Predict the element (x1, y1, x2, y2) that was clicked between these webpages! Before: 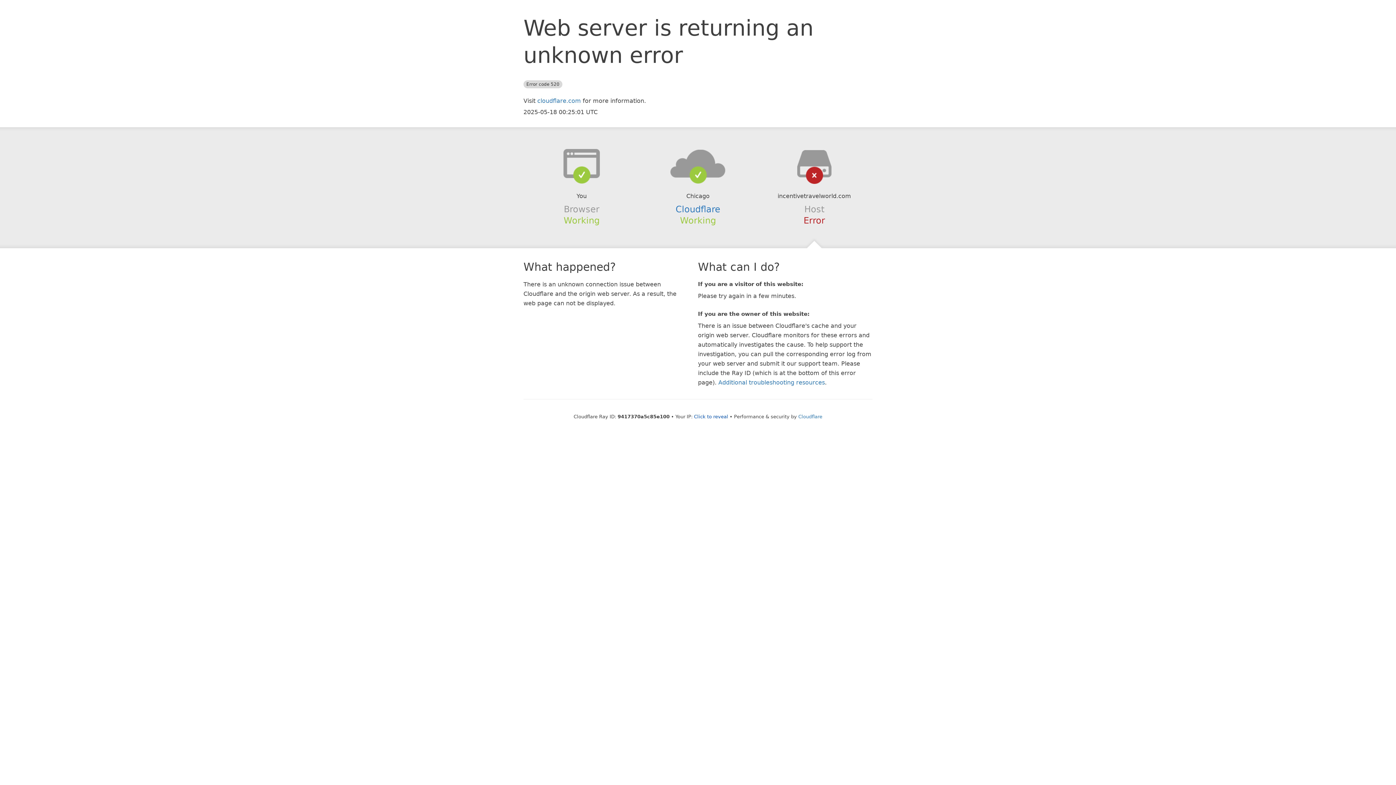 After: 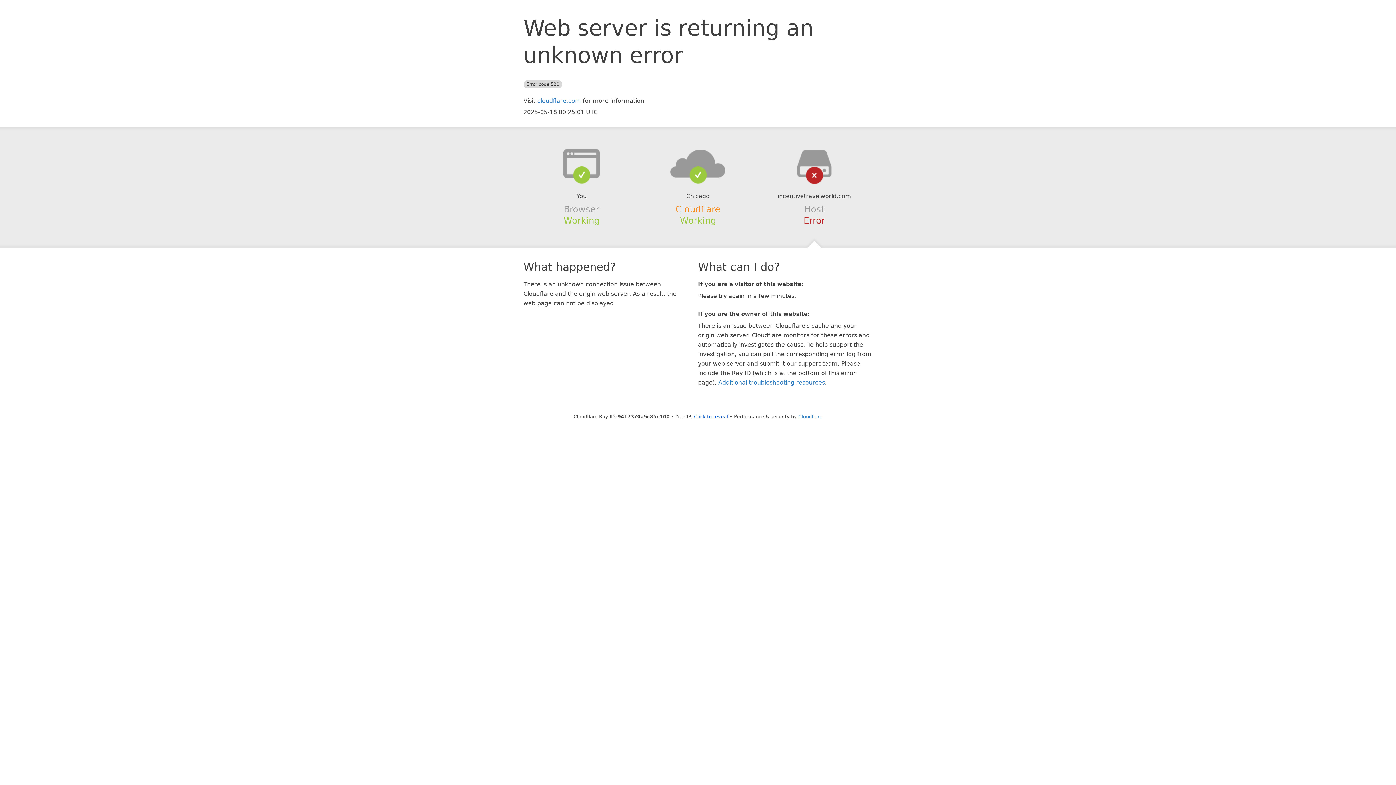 Action: label: Cloudflare bbox: (675, 204, 720, 214)